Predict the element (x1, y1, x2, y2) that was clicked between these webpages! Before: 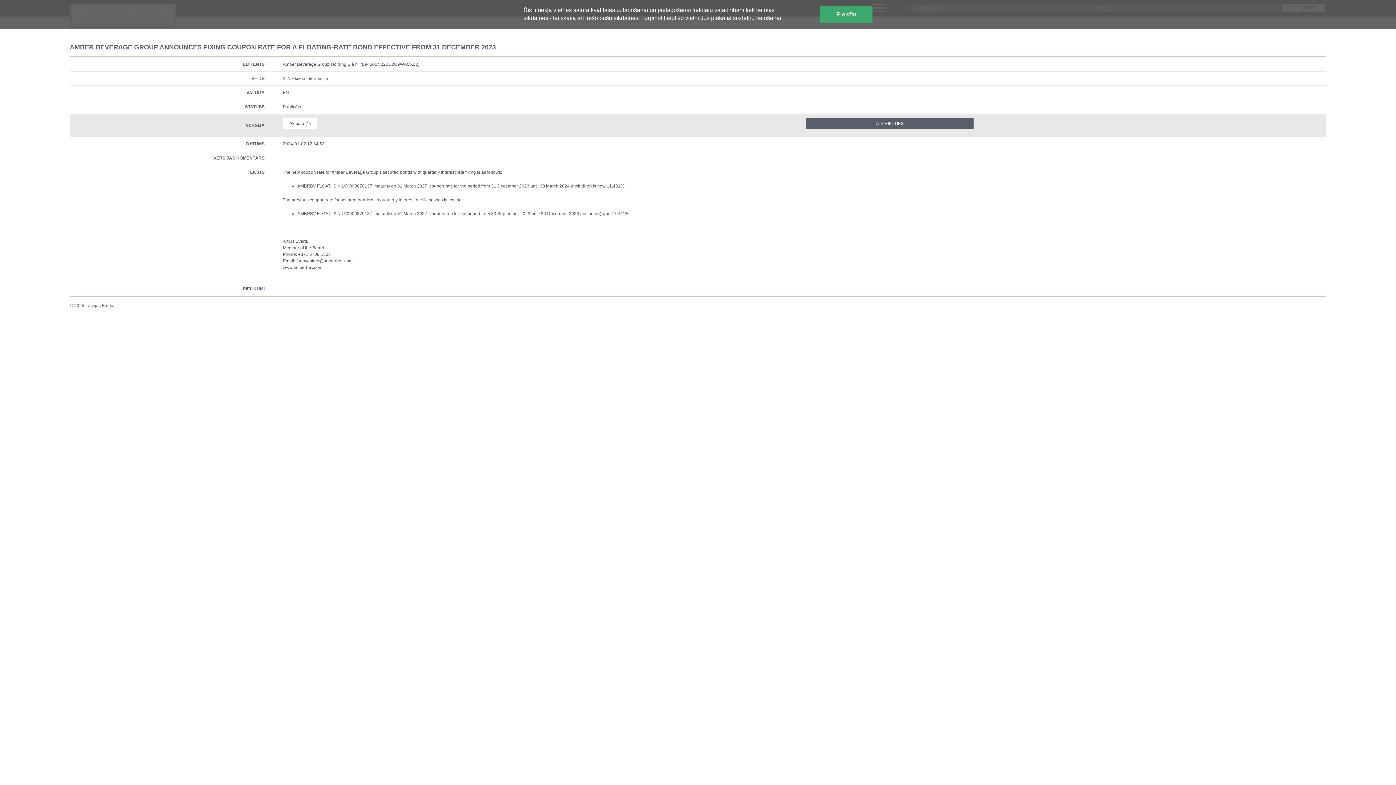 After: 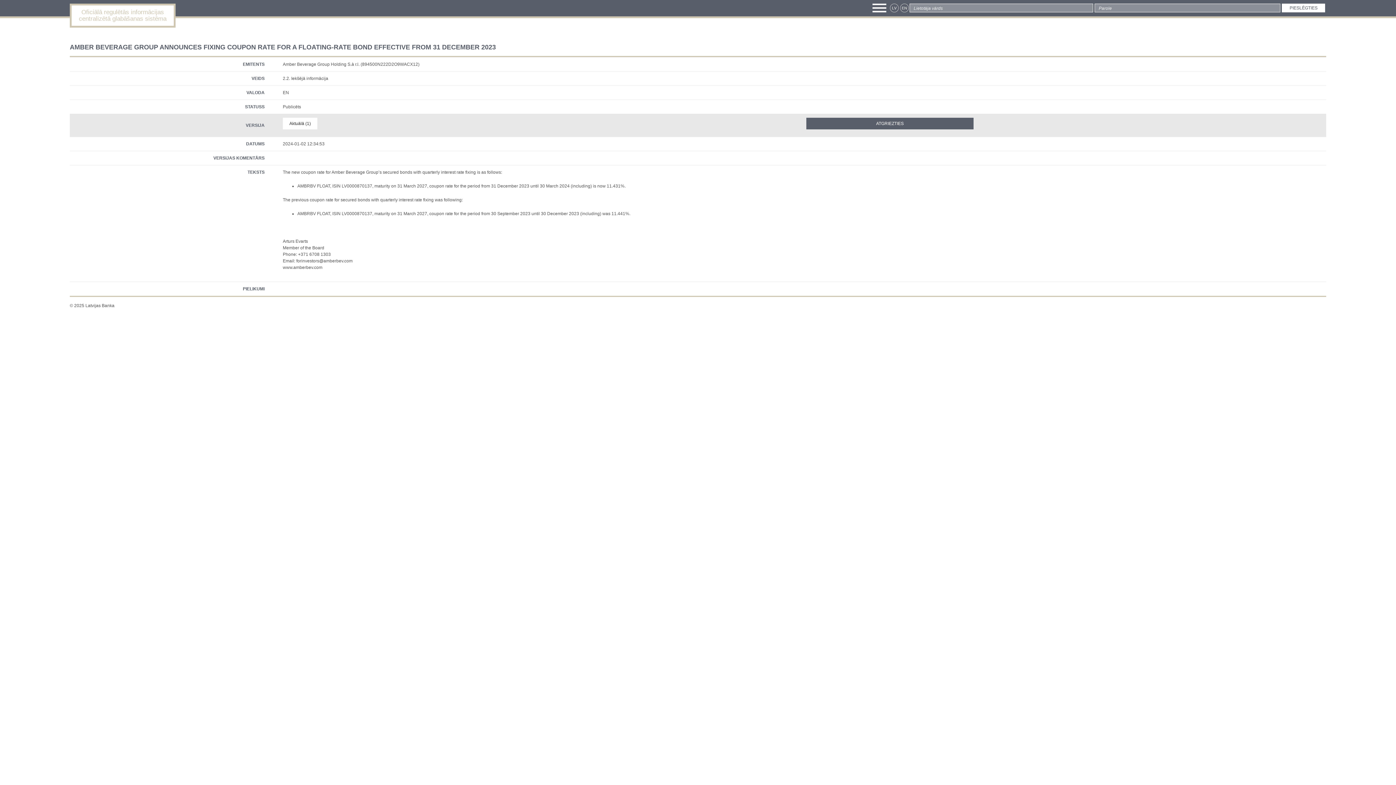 Action: bbox: (820, 6, 872, 22) label: Piekrītu